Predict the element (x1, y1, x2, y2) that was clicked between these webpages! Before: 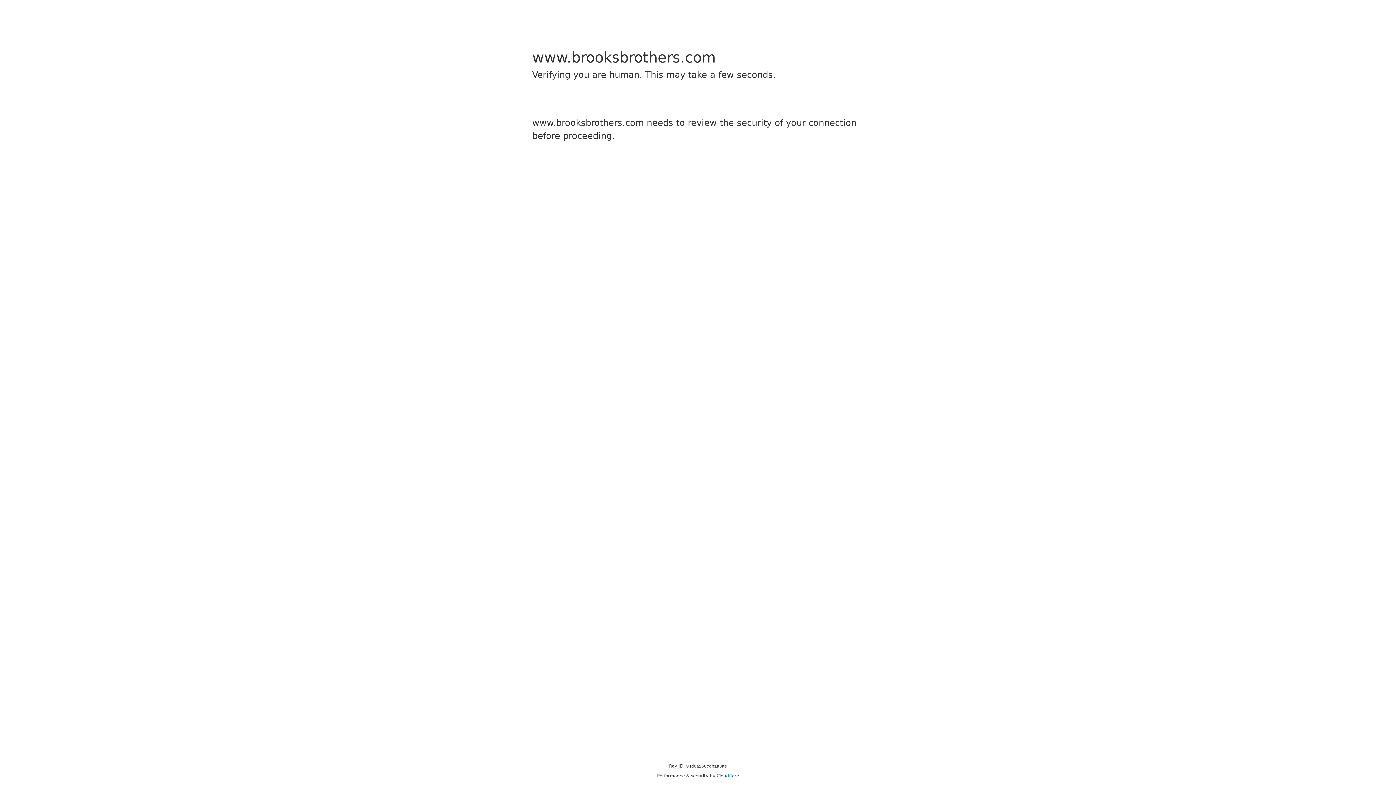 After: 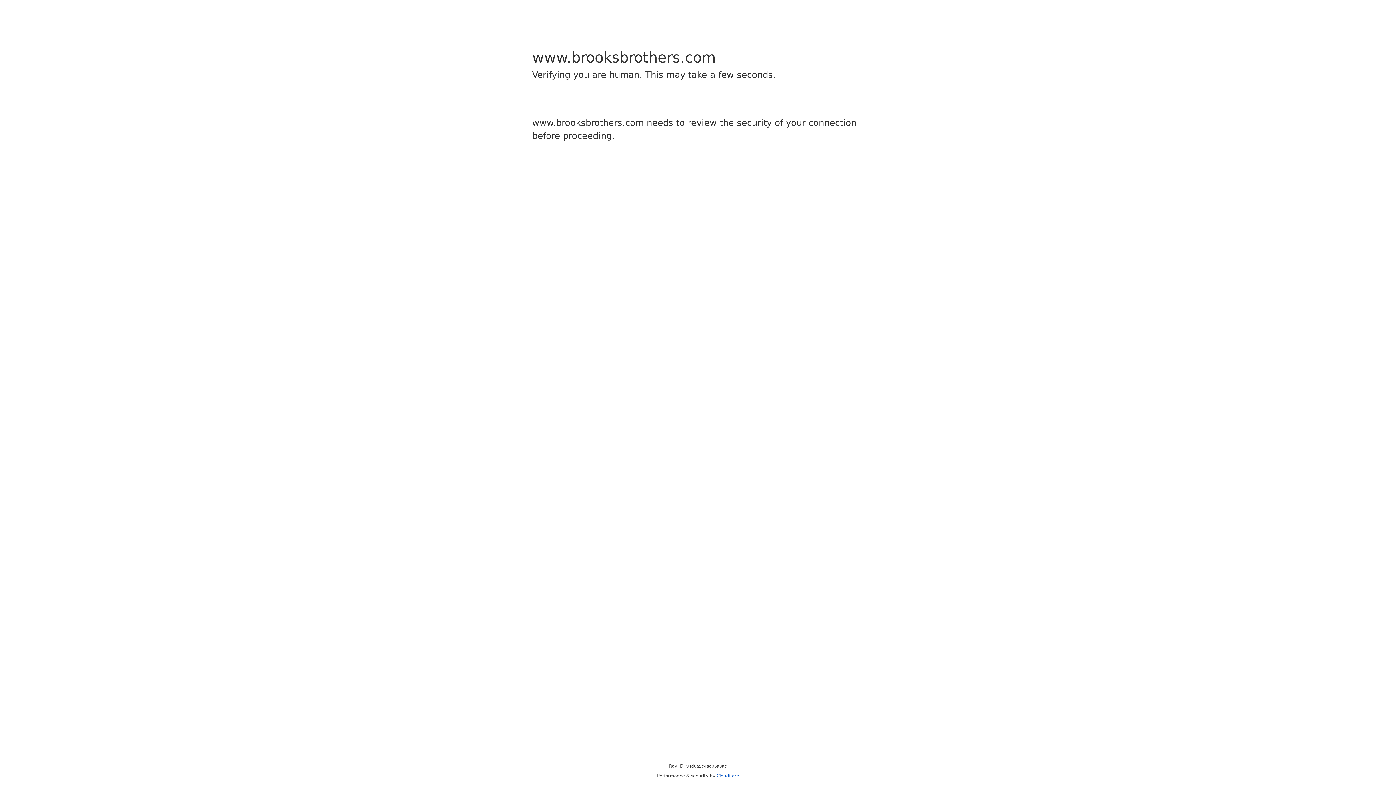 Action: bbox: (716, 773, 739, 778) label: Cloudflare